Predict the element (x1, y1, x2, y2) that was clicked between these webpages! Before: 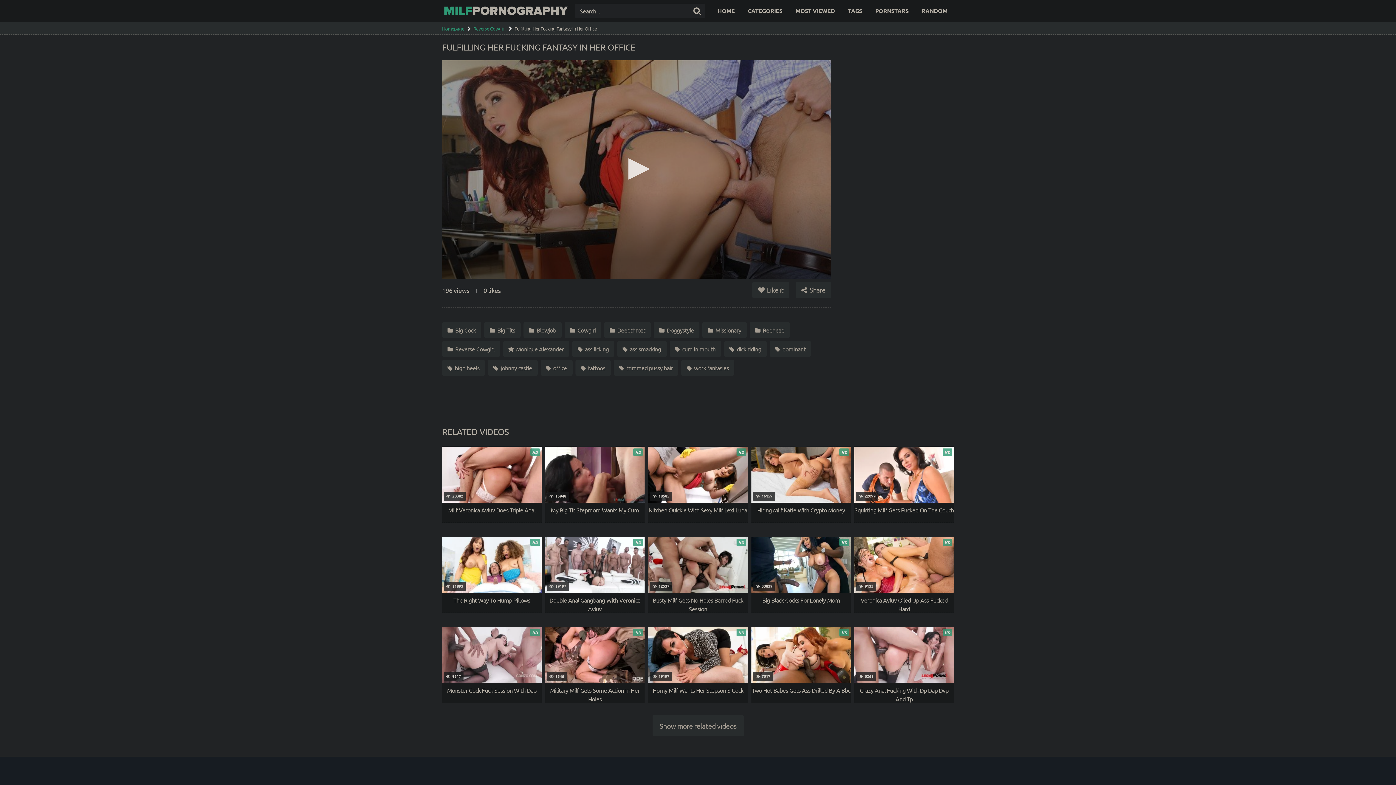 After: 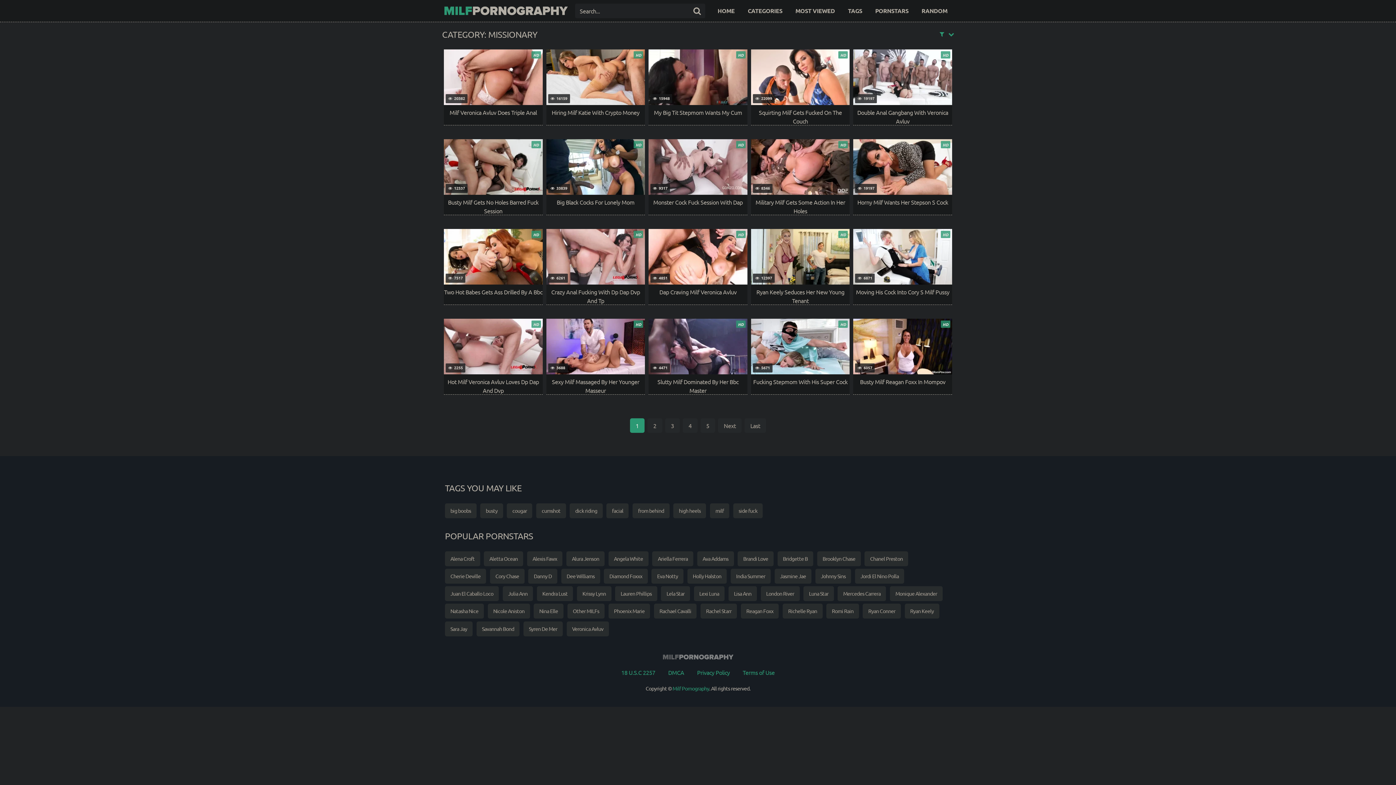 Action: label:  Missionary bbox: (702, 322, 746, 338)